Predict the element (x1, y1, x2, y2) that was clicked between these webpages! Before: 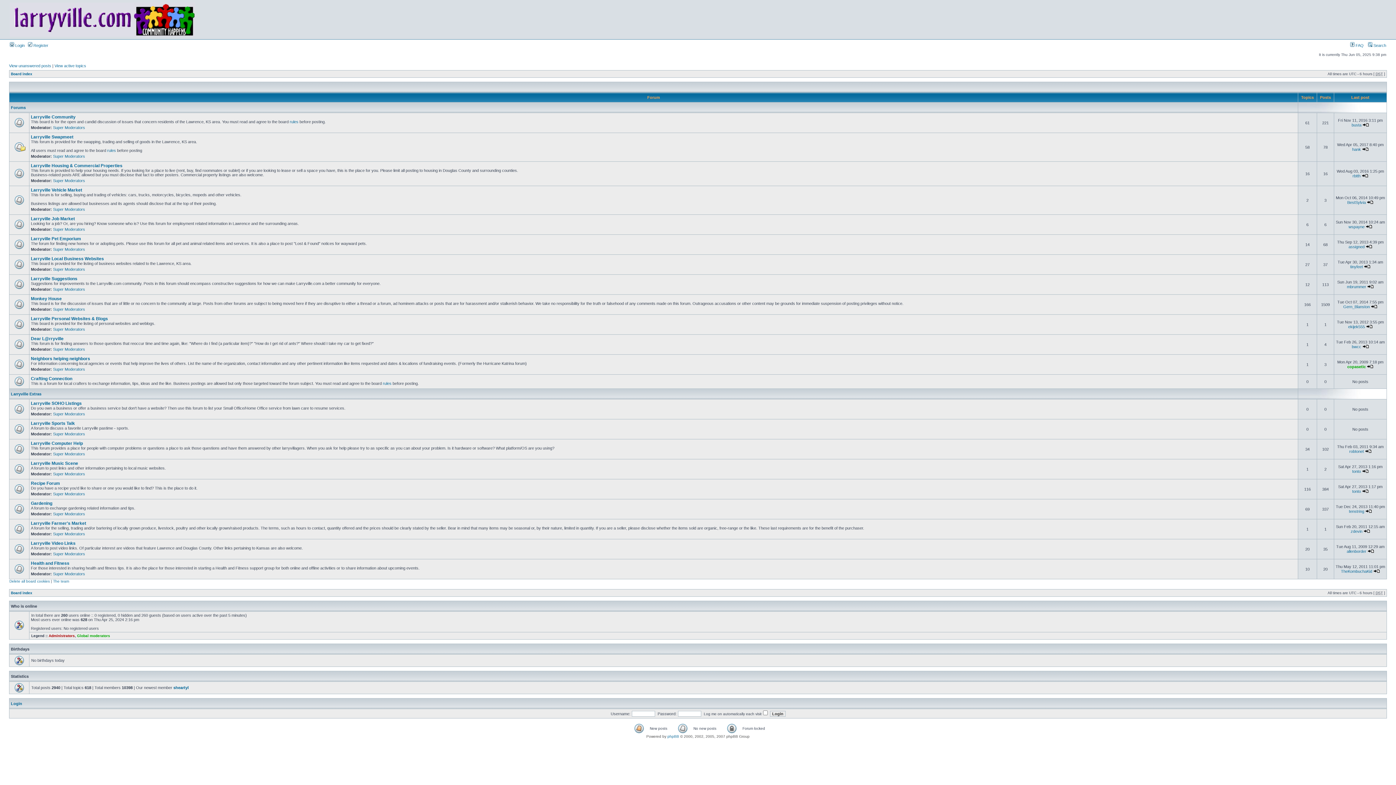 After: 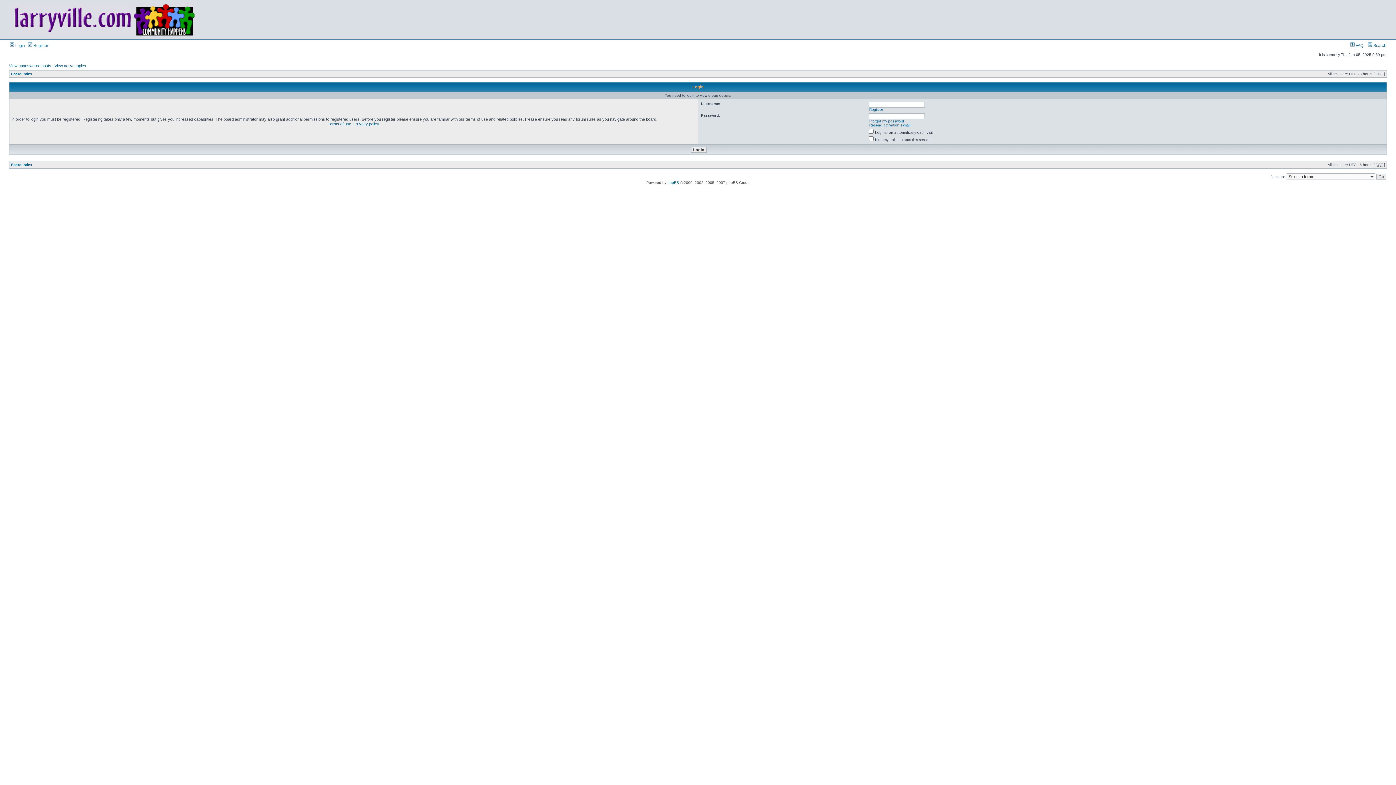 Action: label: Super Moderators bbox: (53, 267, 85, 271)